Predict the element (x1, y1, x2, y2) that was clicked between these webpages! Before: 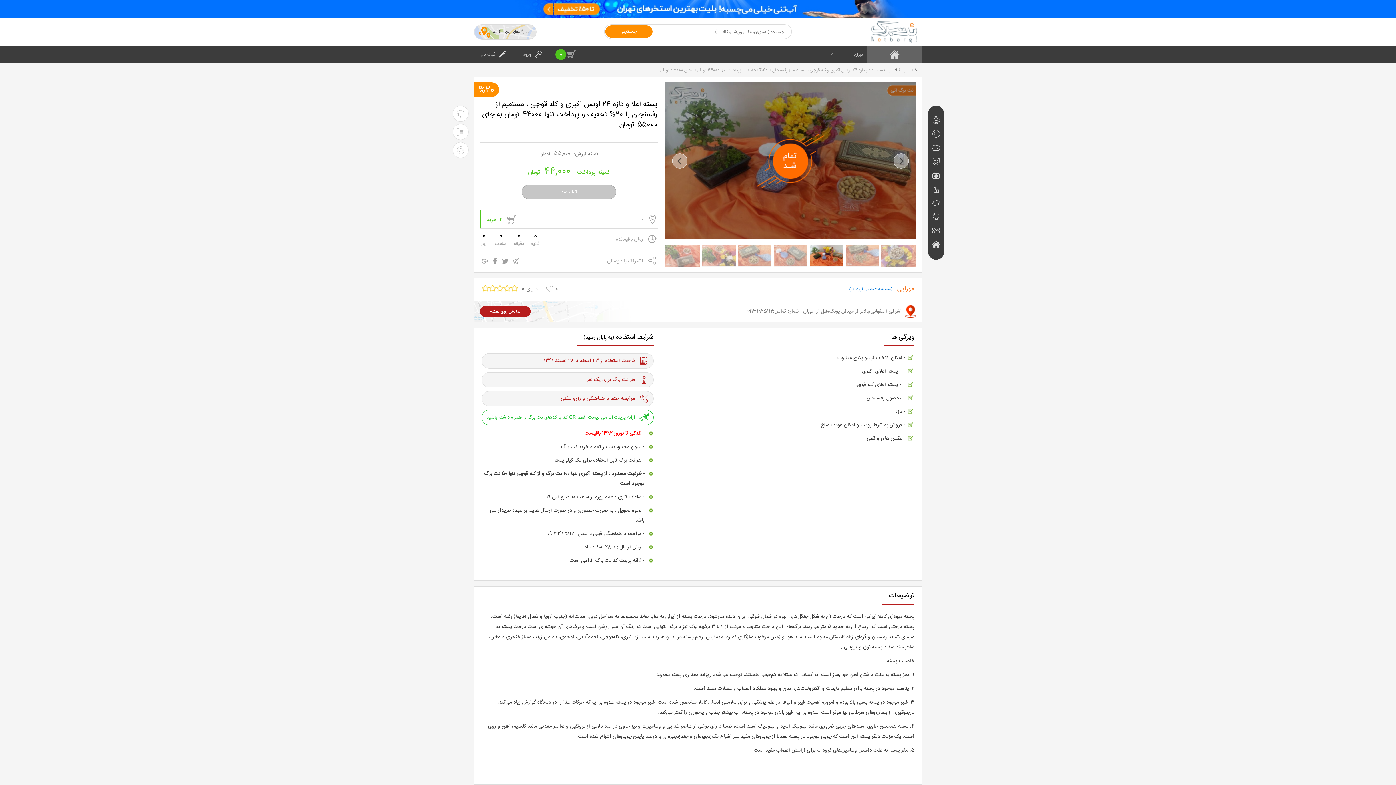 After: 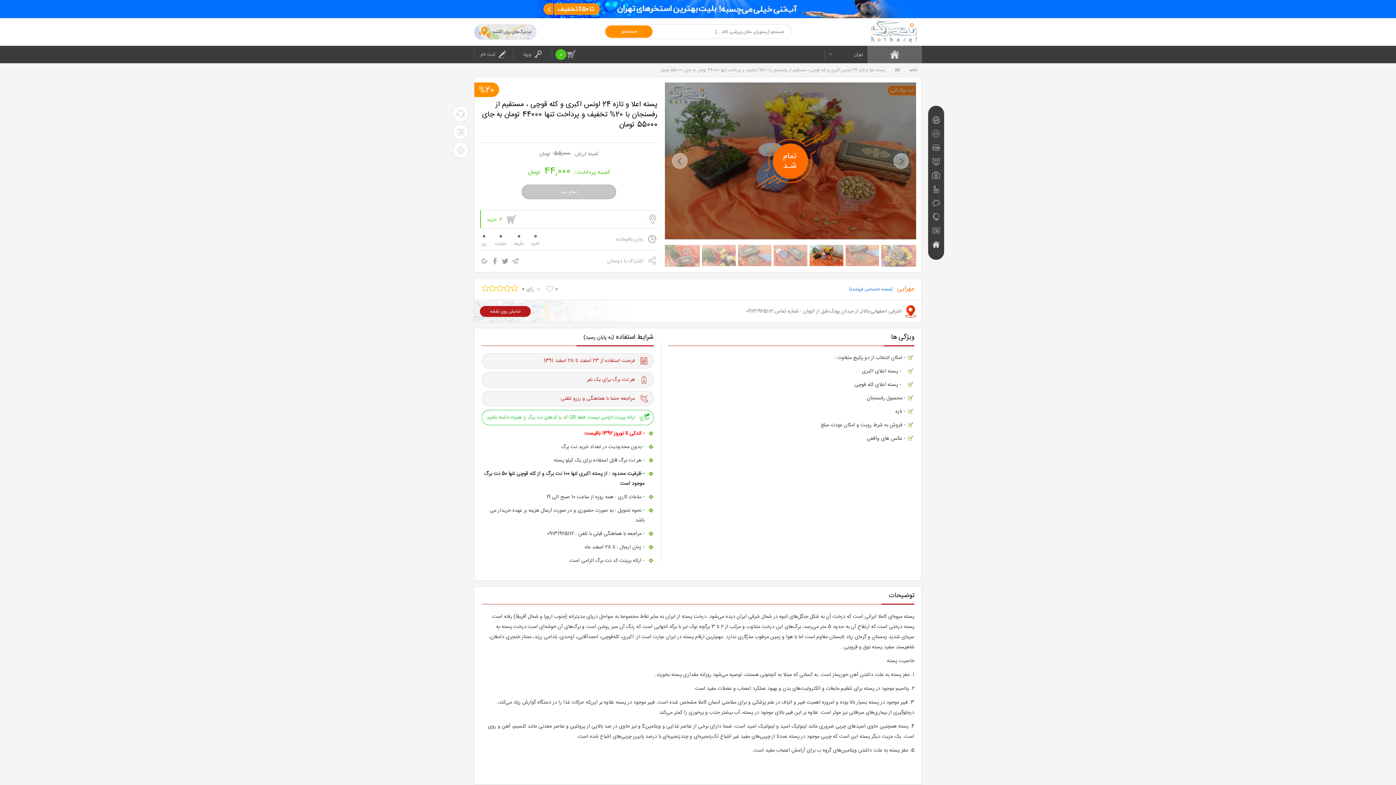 Action: label: پسته اعلا و تازه 24 اونس اکبری و کله قوچی ، مستقیم از رفسنجان با 20% تخفیف و پرداخت تنها 44000 تومان به جای 55000 تومان bbox: (655, 66, 890, 73)